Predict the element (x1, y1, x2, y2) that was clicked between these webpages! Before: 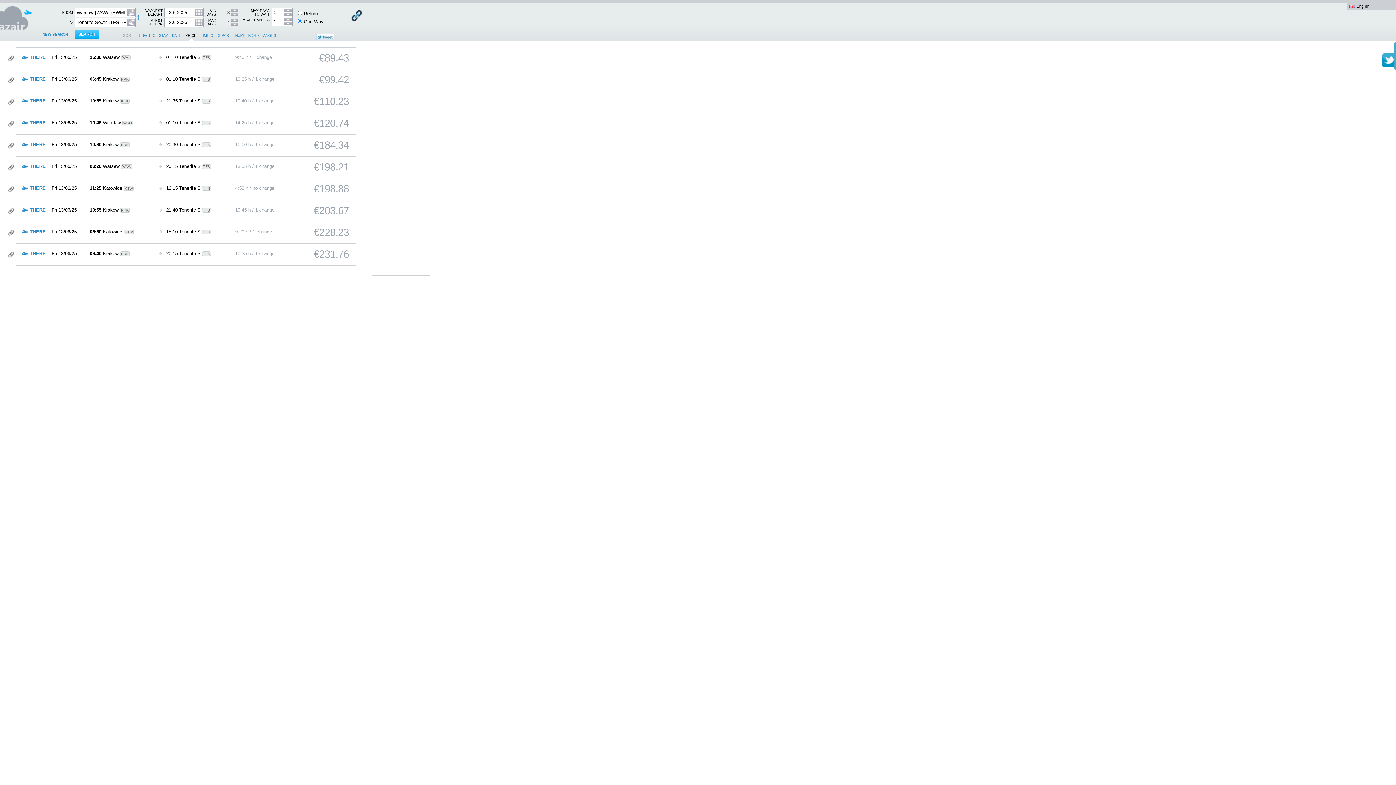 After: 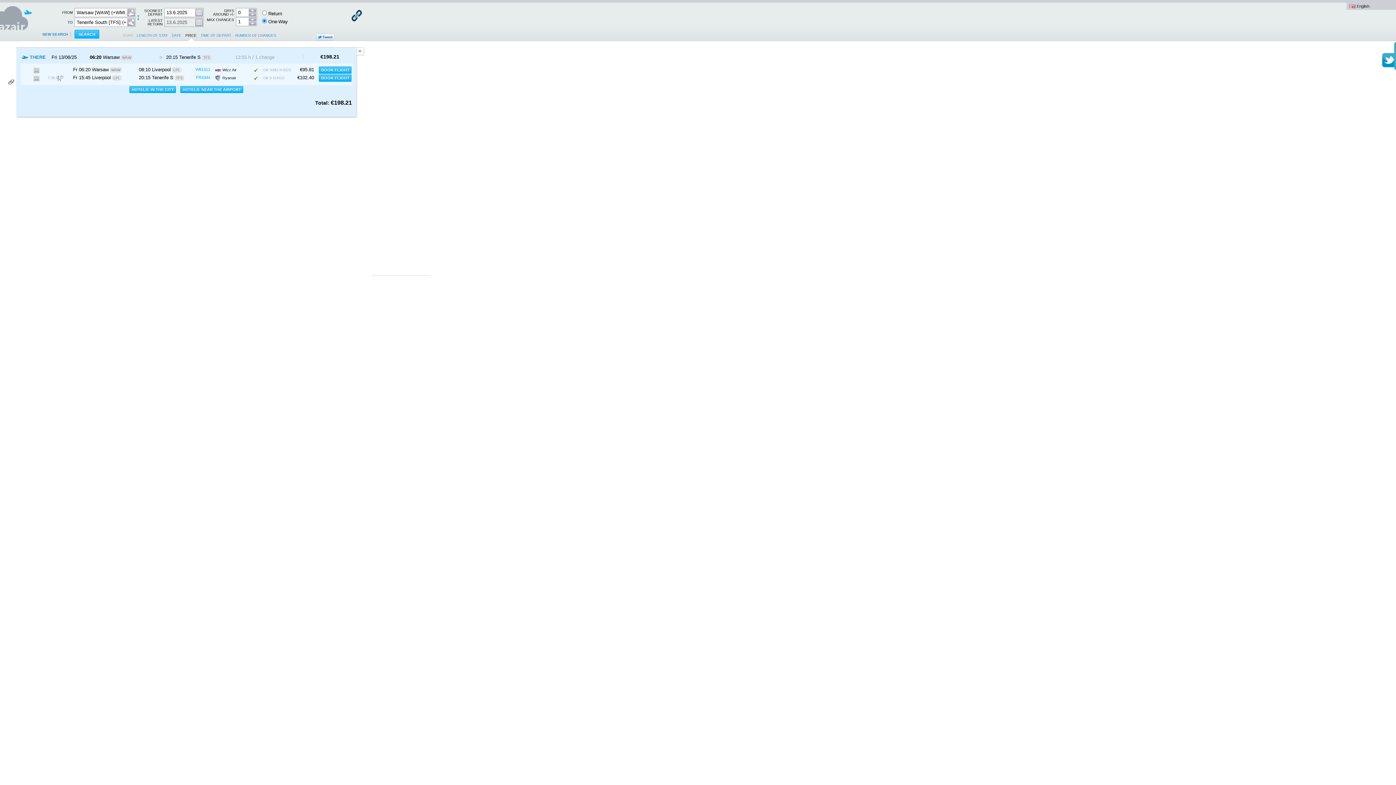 Action: label:   bbox: (7, 163, 15, 171)